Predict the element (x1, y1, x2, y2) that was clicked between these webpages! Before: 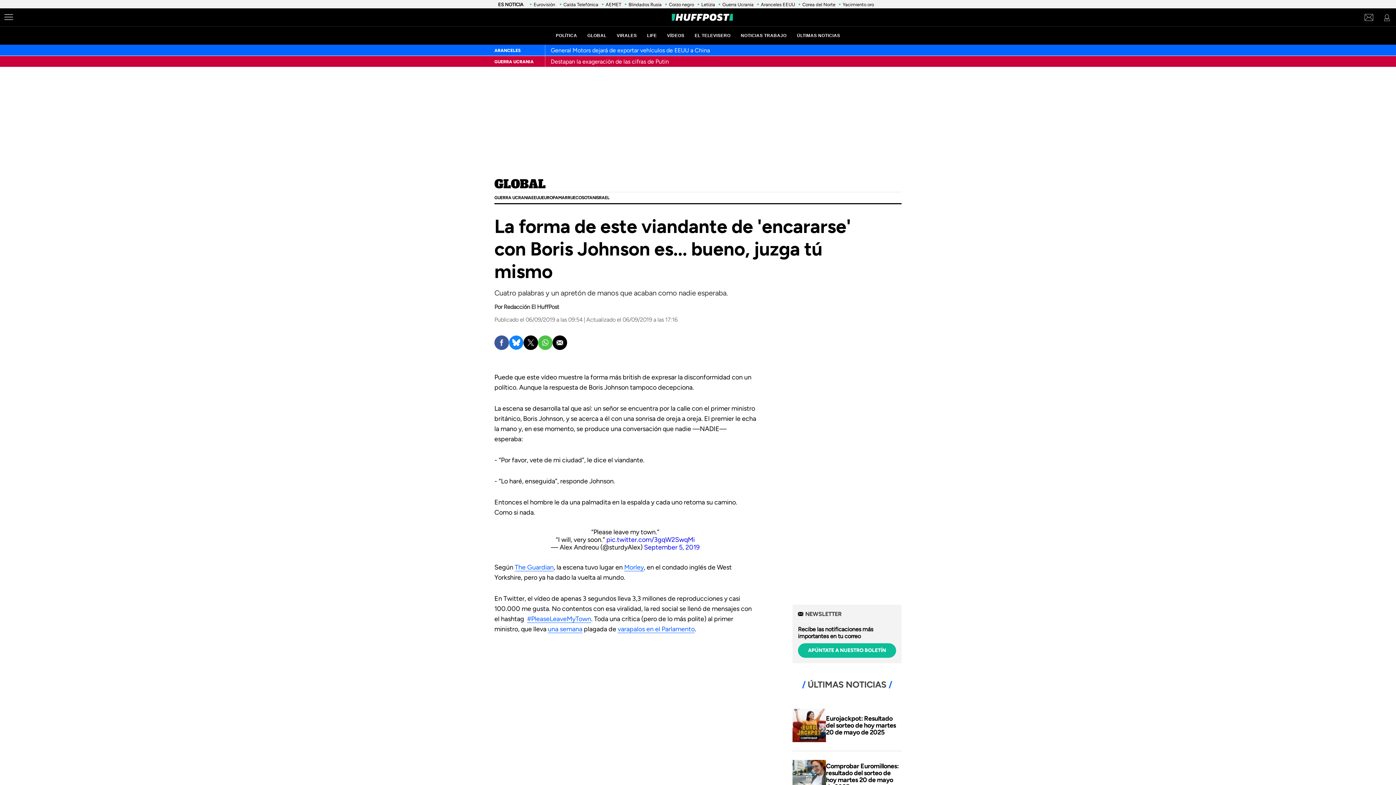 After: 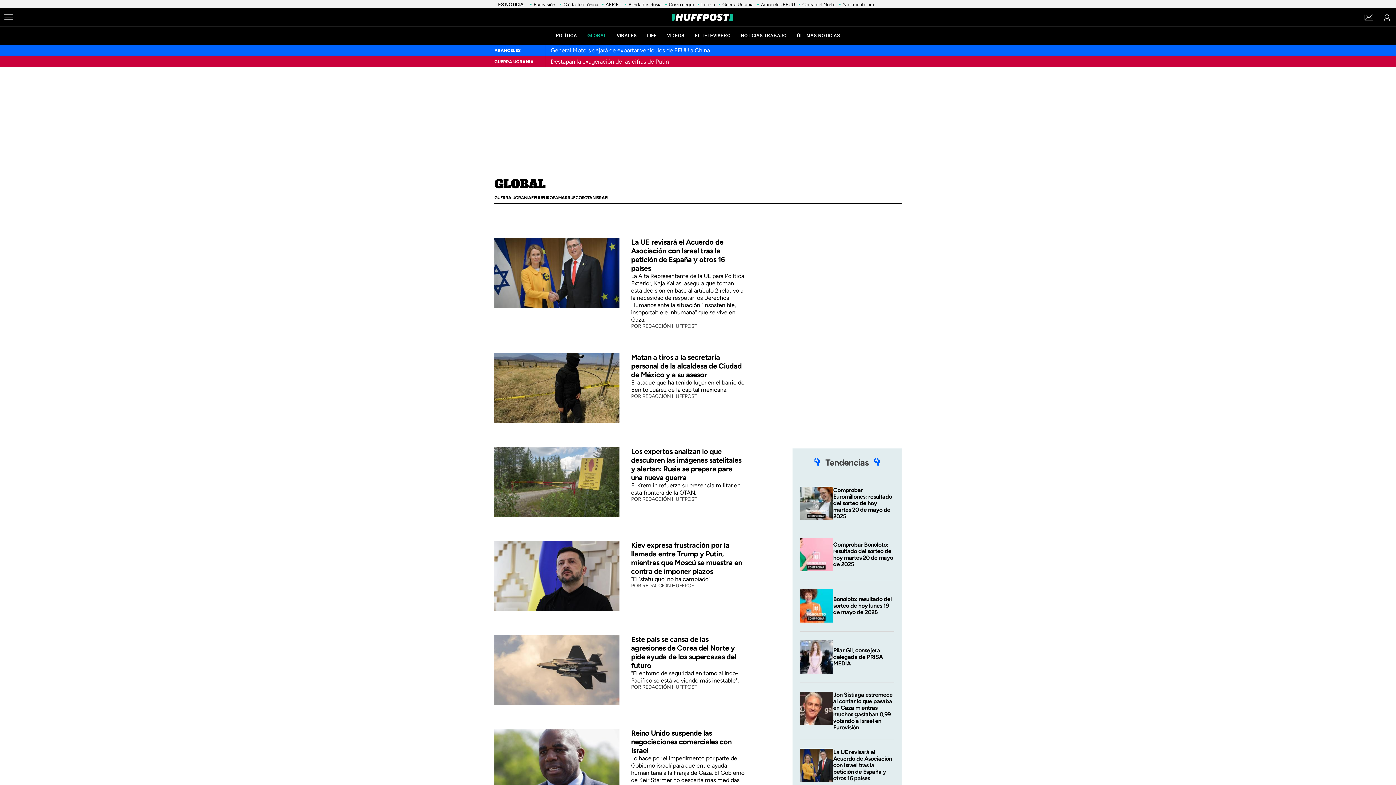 Action: bbox: (587, 33, 606, 38) label: GLOBAL